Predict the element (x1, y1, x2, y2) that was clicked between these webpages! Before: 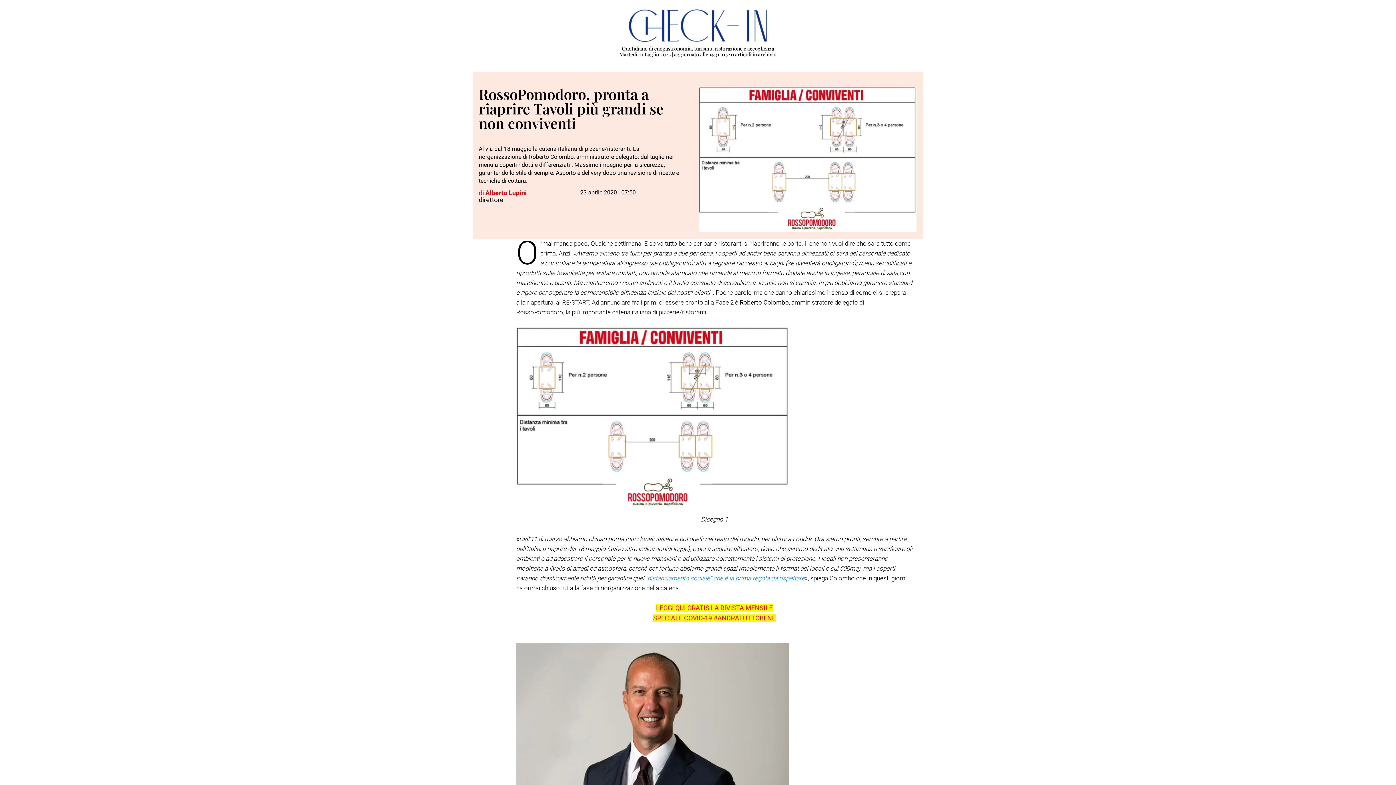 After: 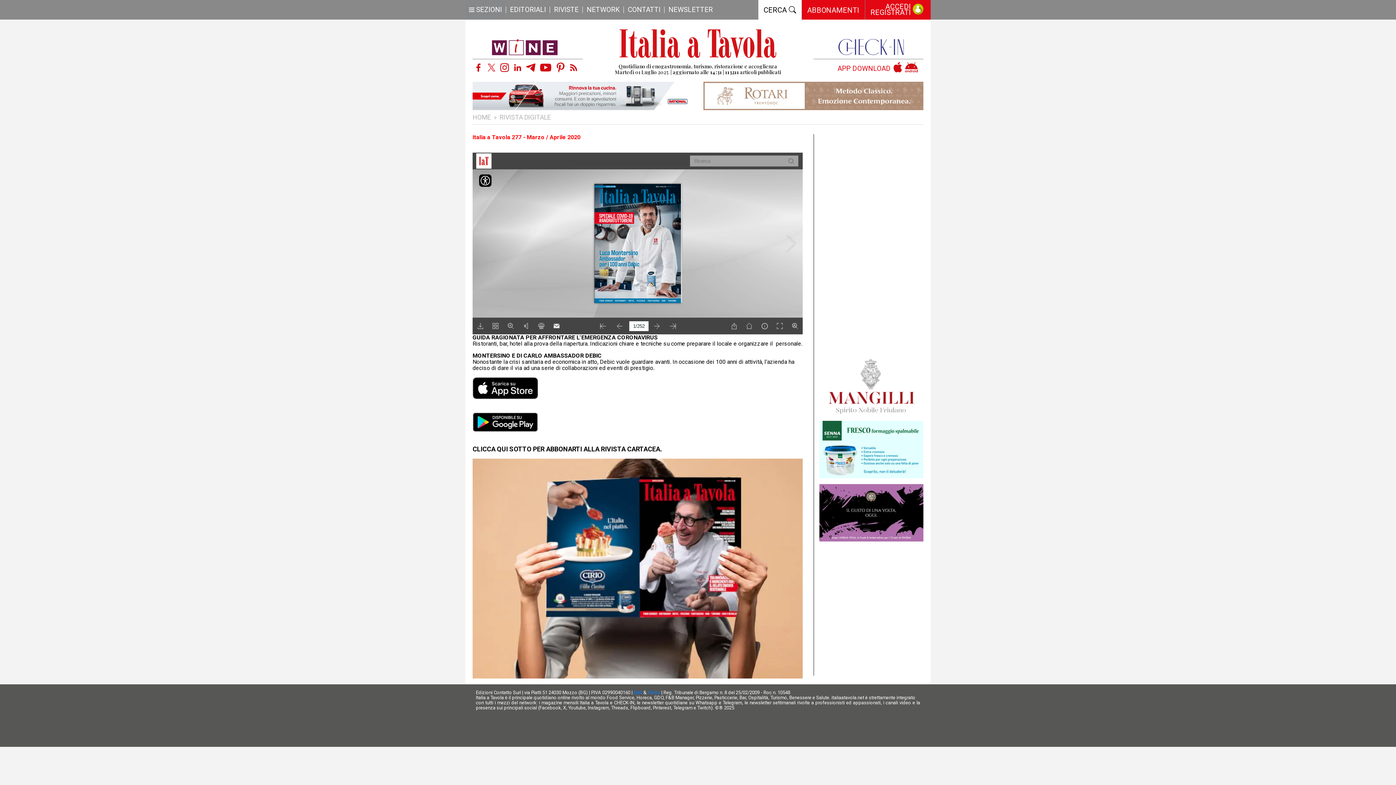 Action: label: LEGGI QUI GRATIS LA RIVISTA MENSILE bbox: (656, 604, 772, 612)